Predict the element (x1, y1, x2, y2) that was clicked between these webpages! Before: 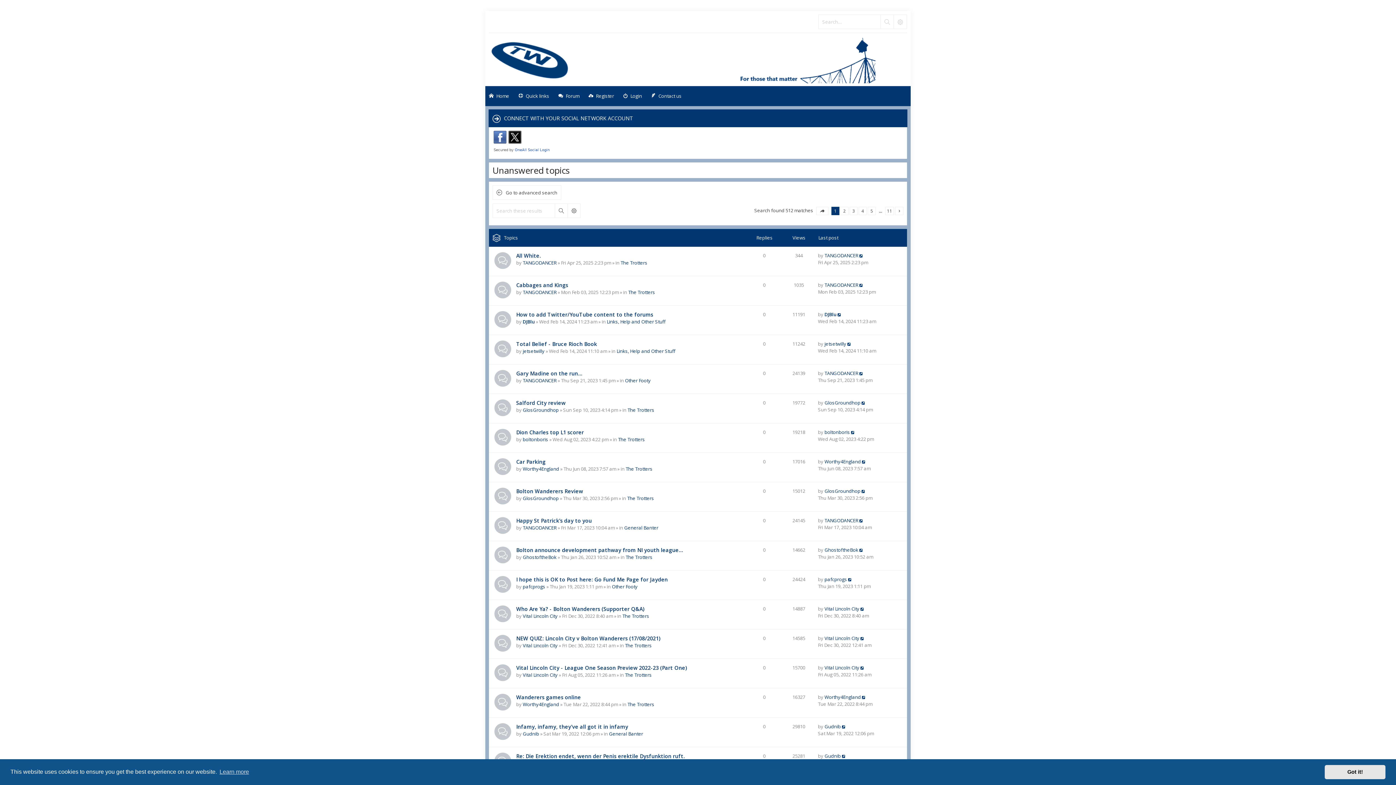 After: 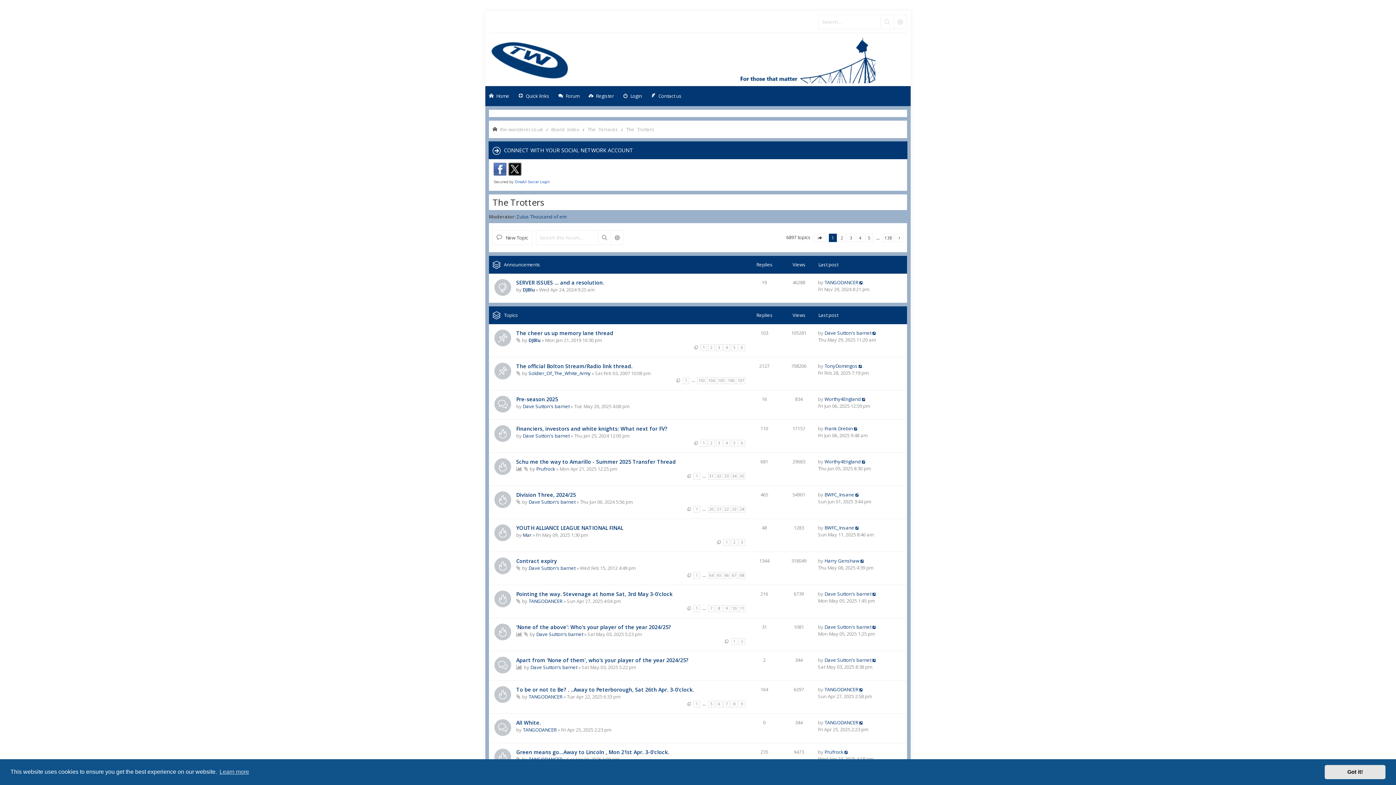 Action: bbox: (620, 259, 647, 266) label: The Trotters